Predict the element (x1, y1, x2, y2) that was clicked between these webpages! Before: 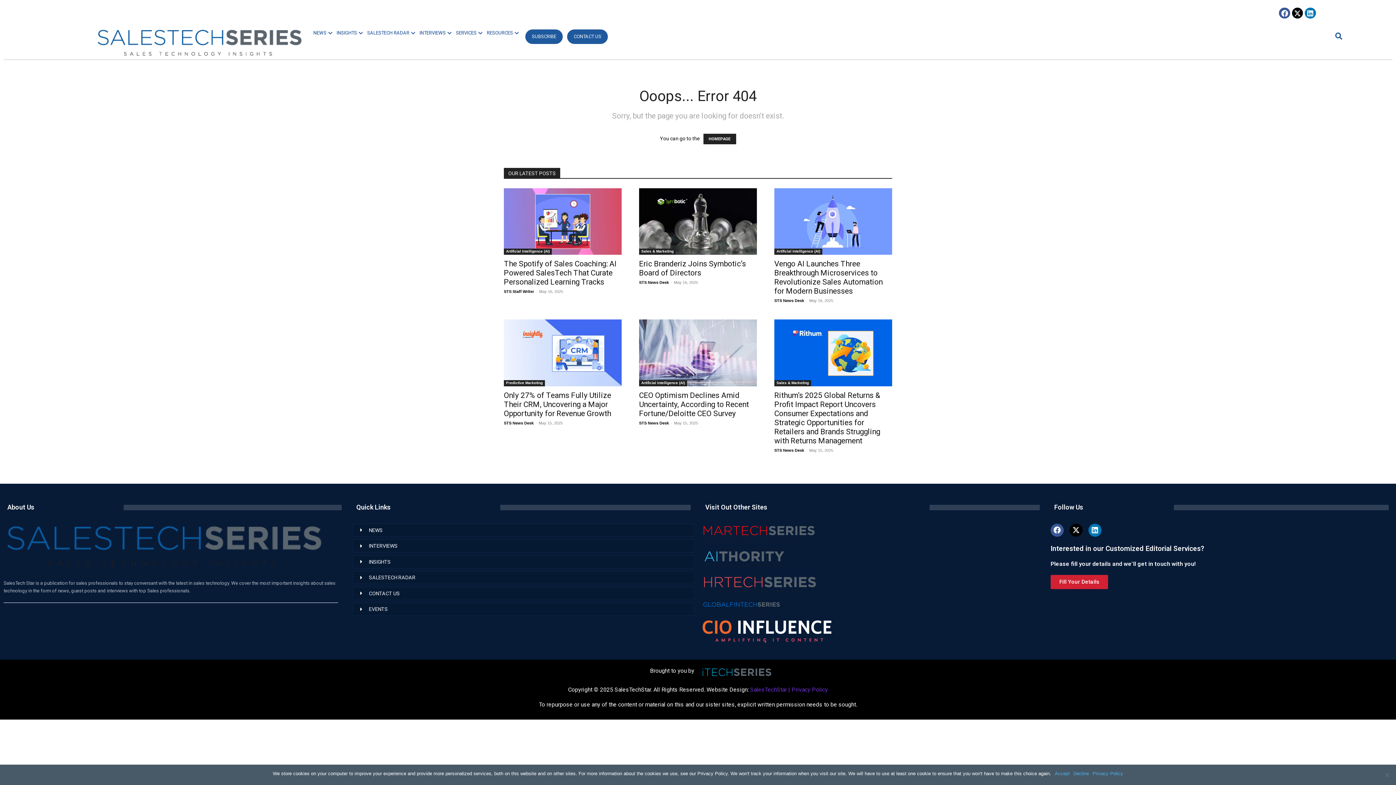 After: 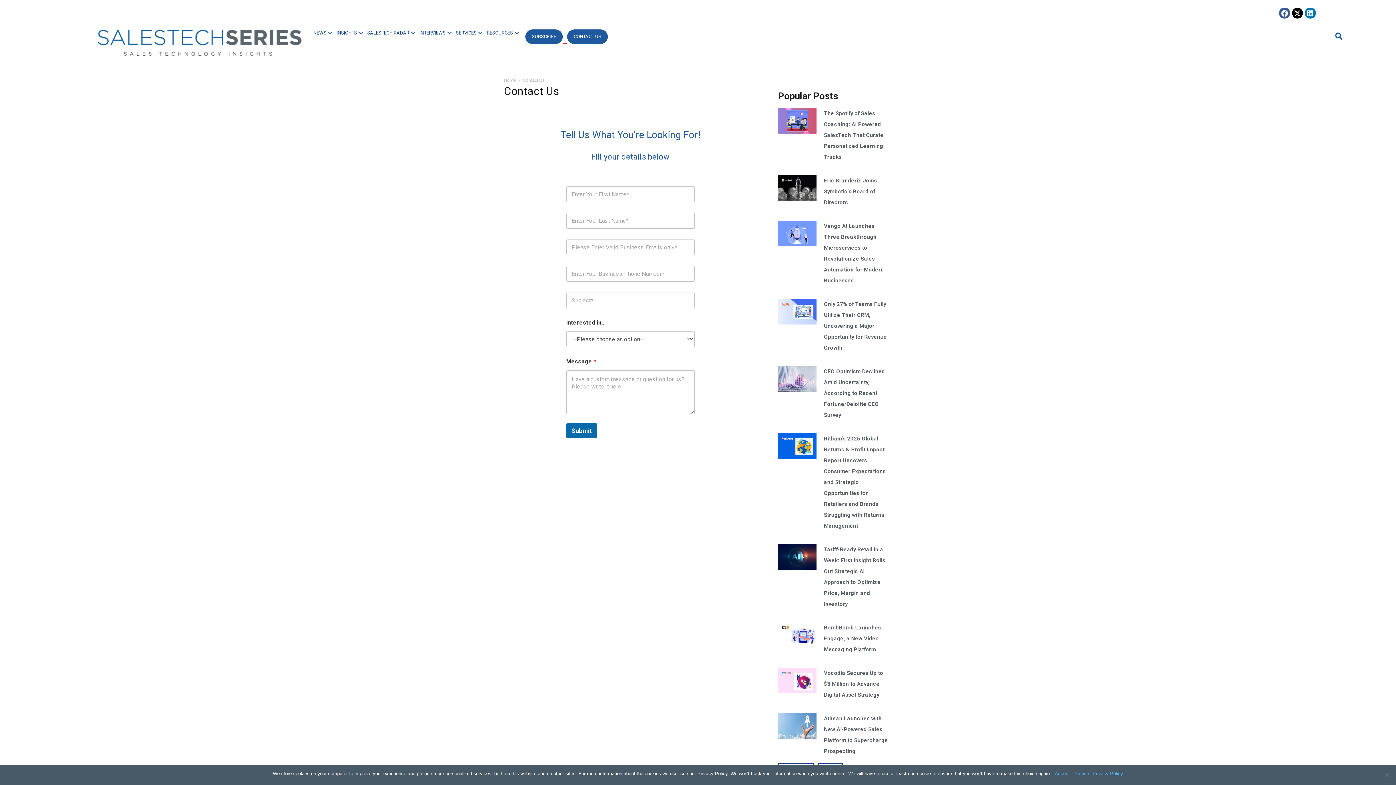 Action: bbox: (358, 589, 688, 598) label: CONTACT US